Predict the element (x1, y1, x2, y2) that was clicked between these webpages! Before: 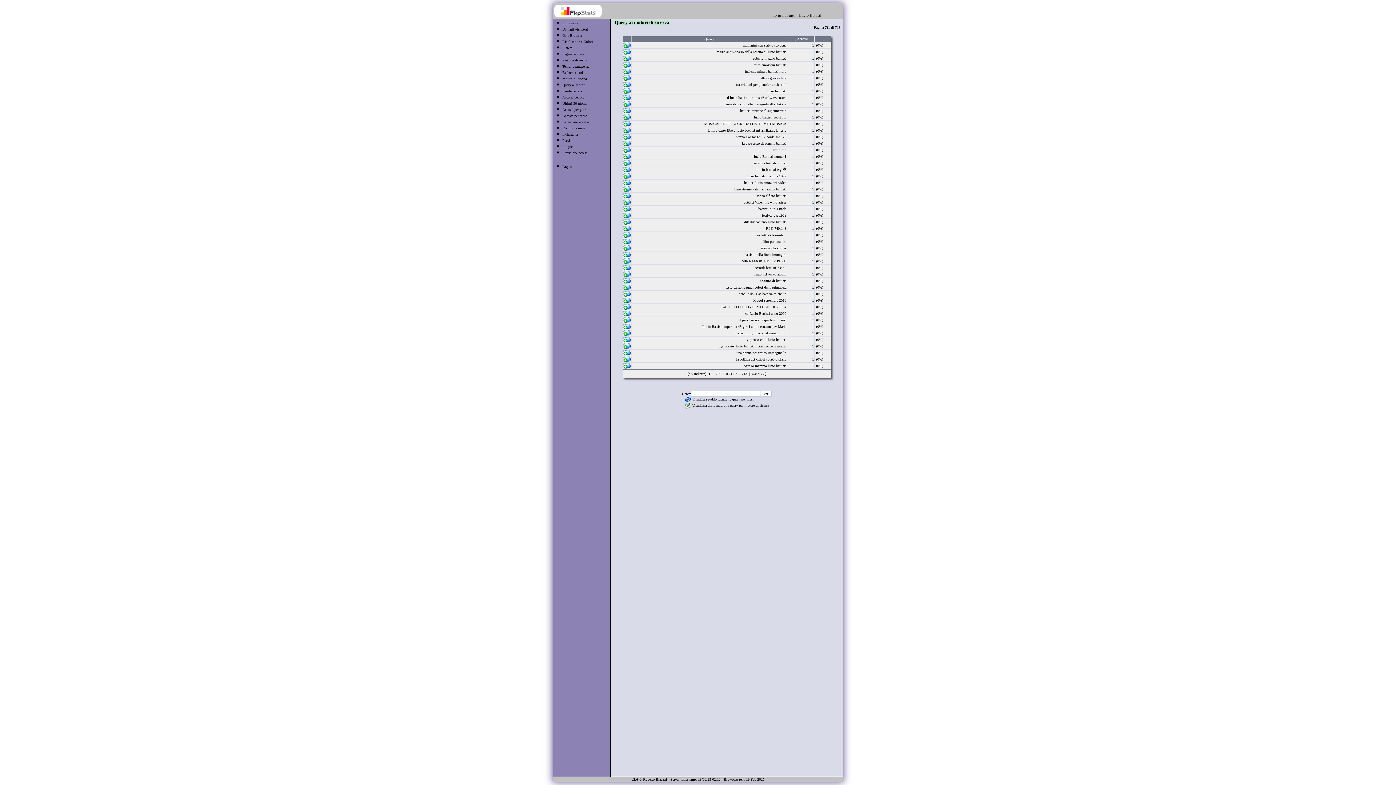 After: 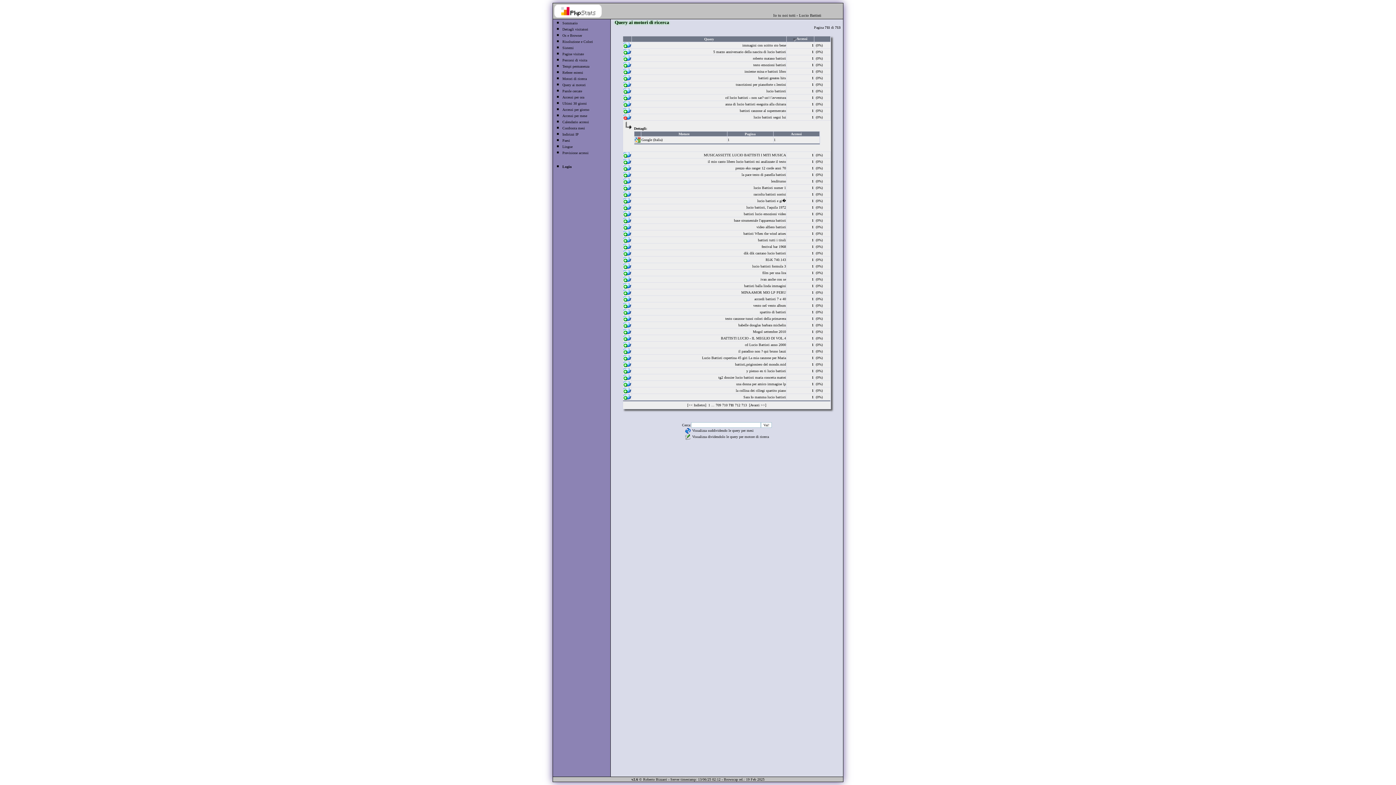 Action: bbox: (623, 116, 631, 120)